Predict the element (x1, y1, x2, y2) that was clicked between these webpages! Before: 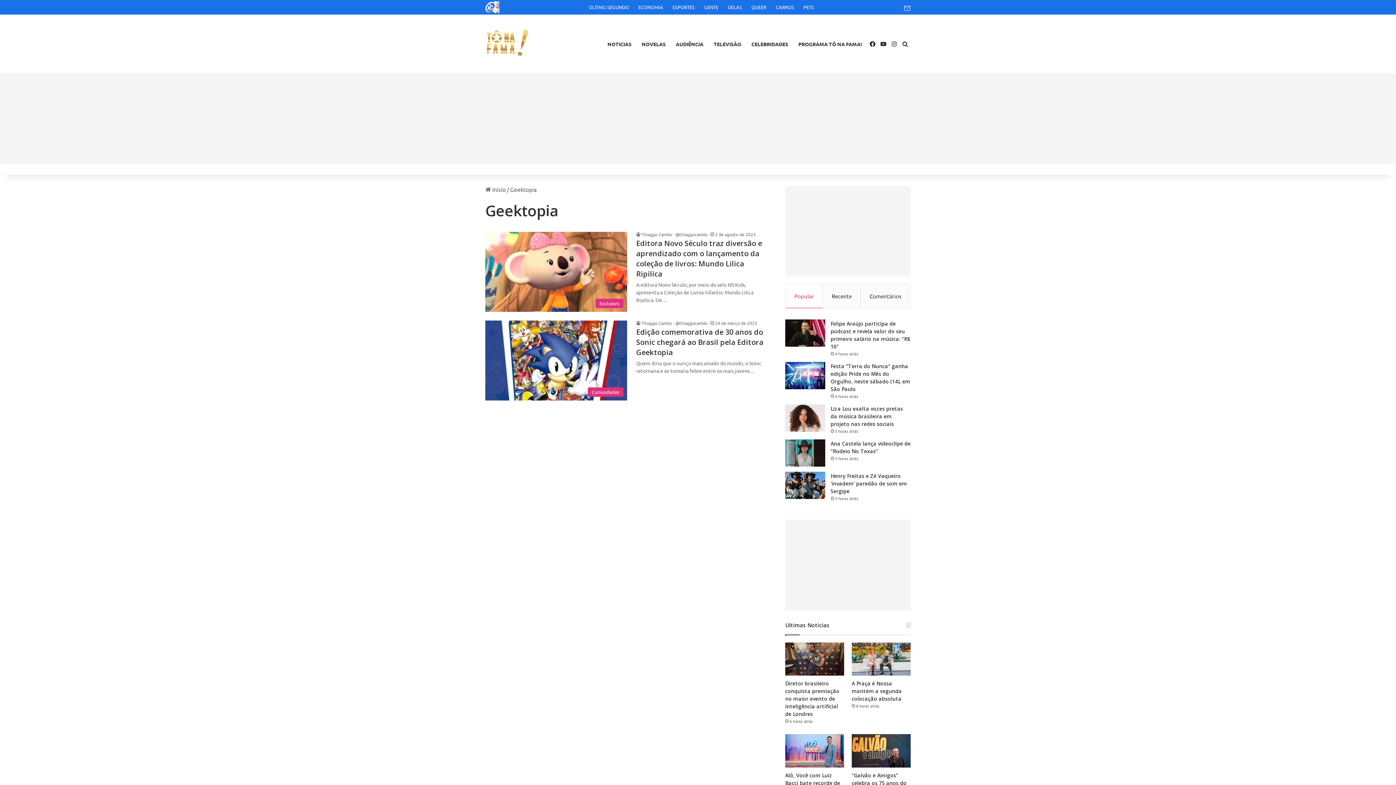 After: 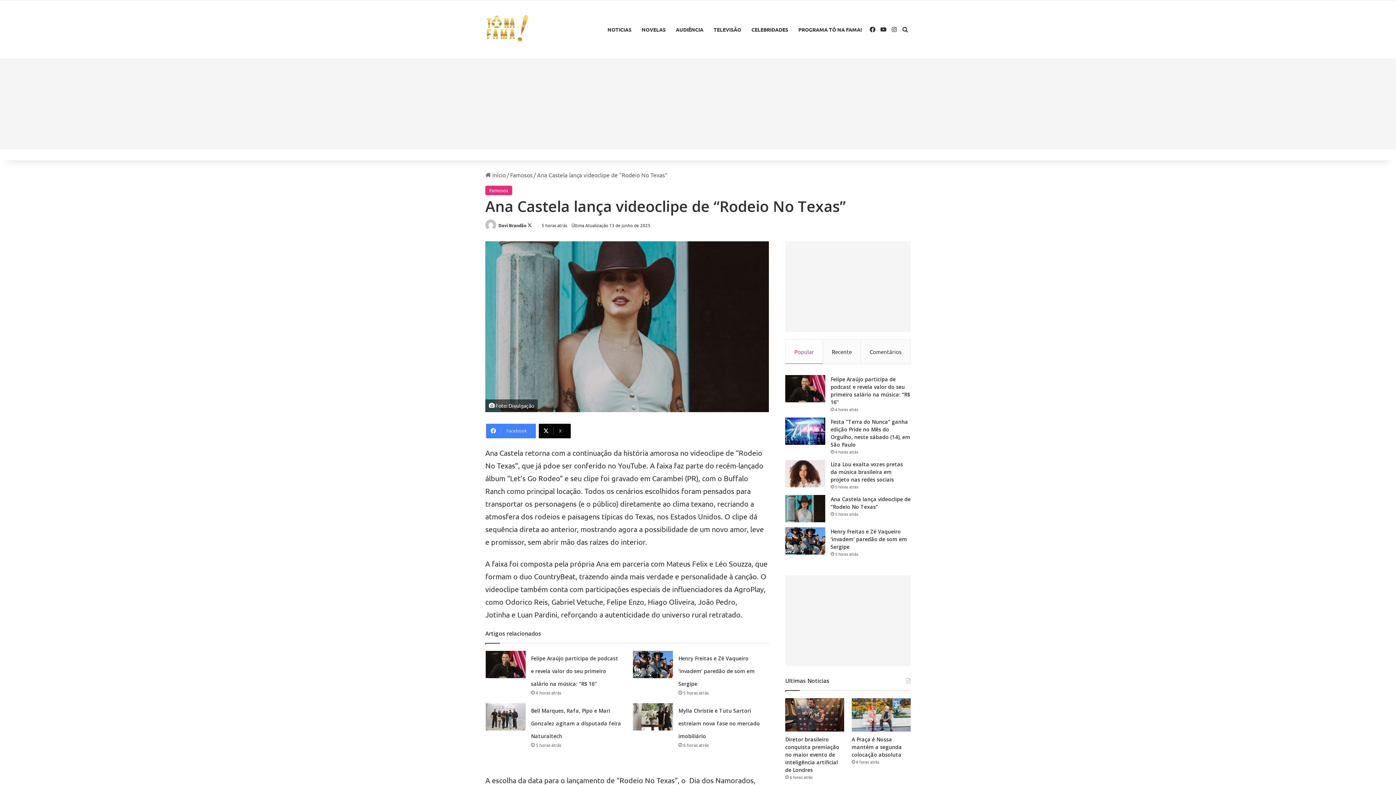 Action: label: Ana Castela lança videoclipe de “Rodeio No Texas” bbox: (785, 439, 825, 466)